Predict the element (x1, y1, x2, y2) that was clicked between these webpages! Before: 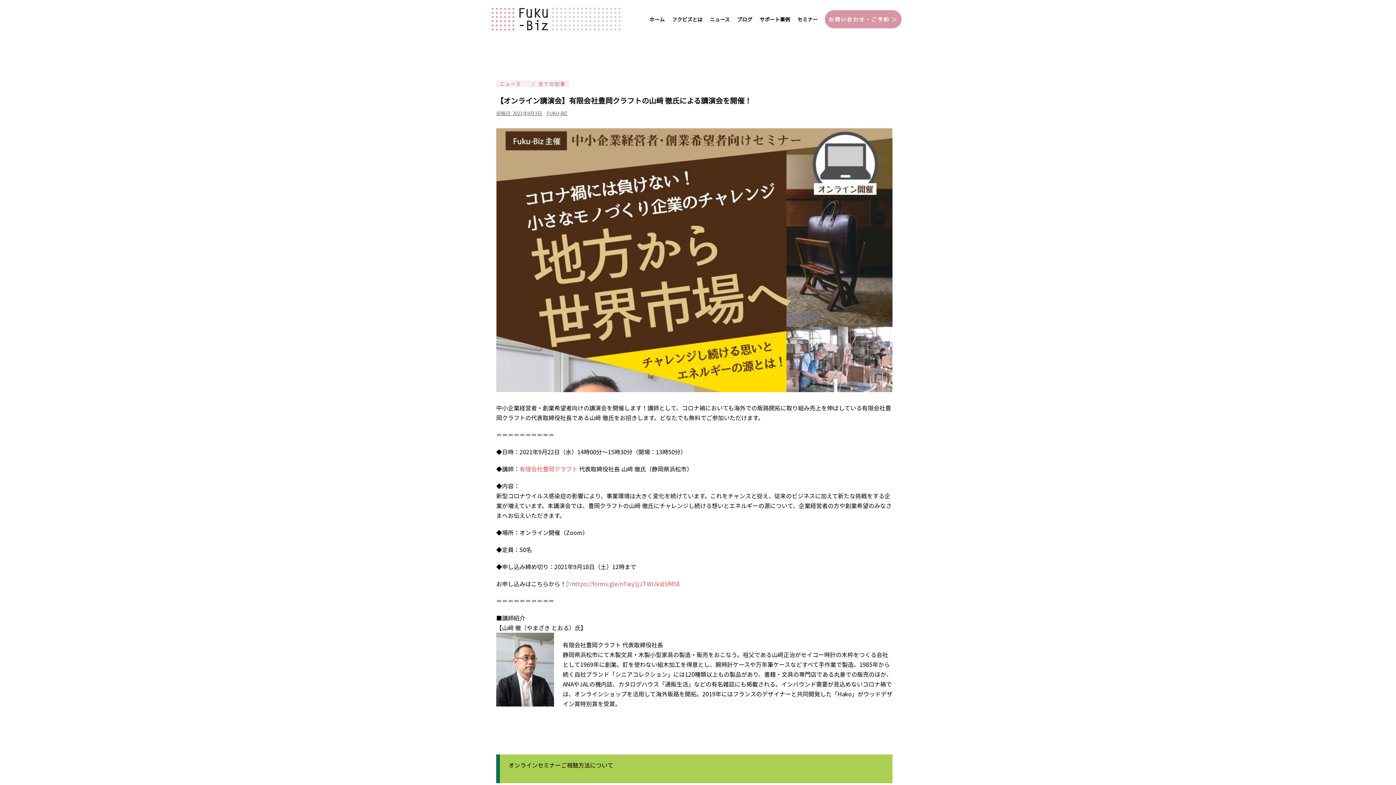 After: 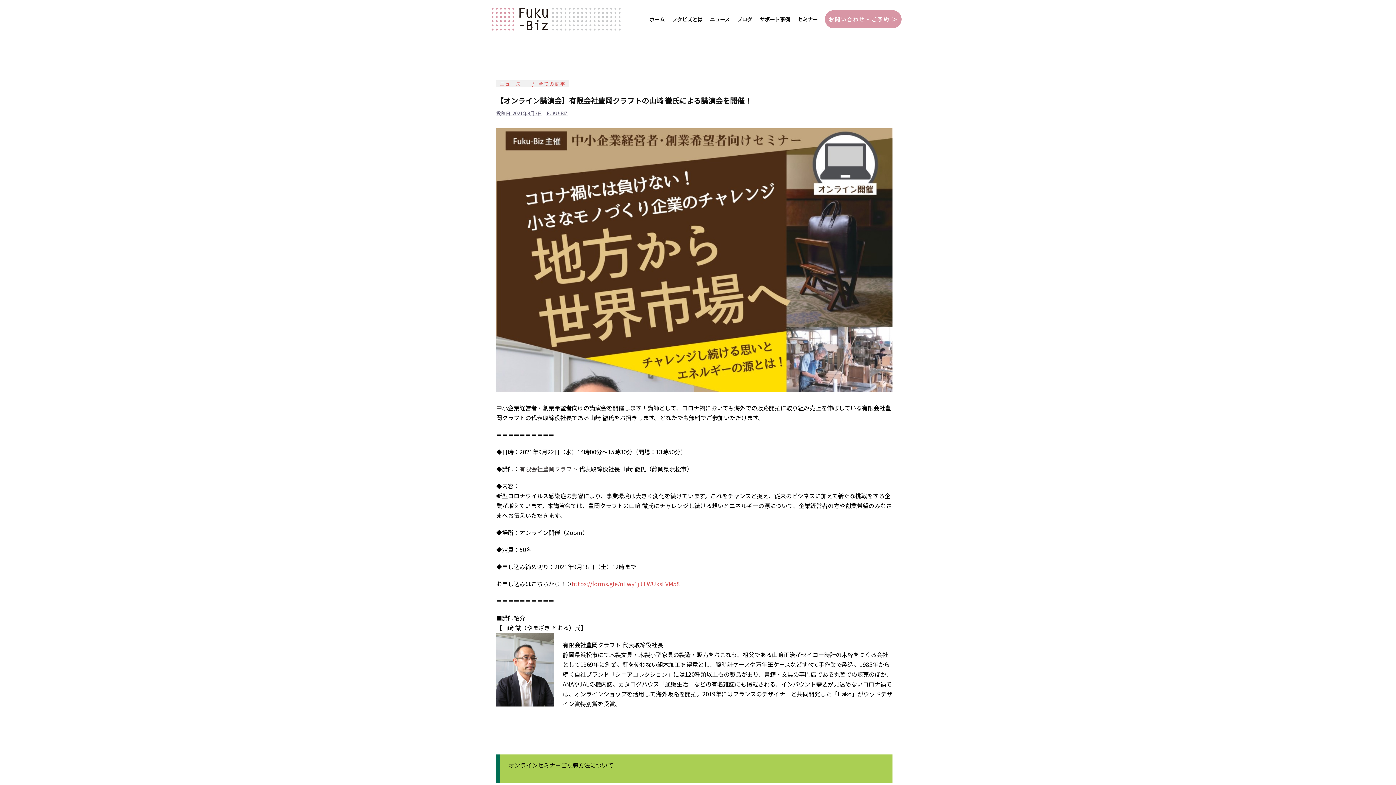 Action: label: 有限会社豊岡クラフト bbox: (519, 464, 577, 473)